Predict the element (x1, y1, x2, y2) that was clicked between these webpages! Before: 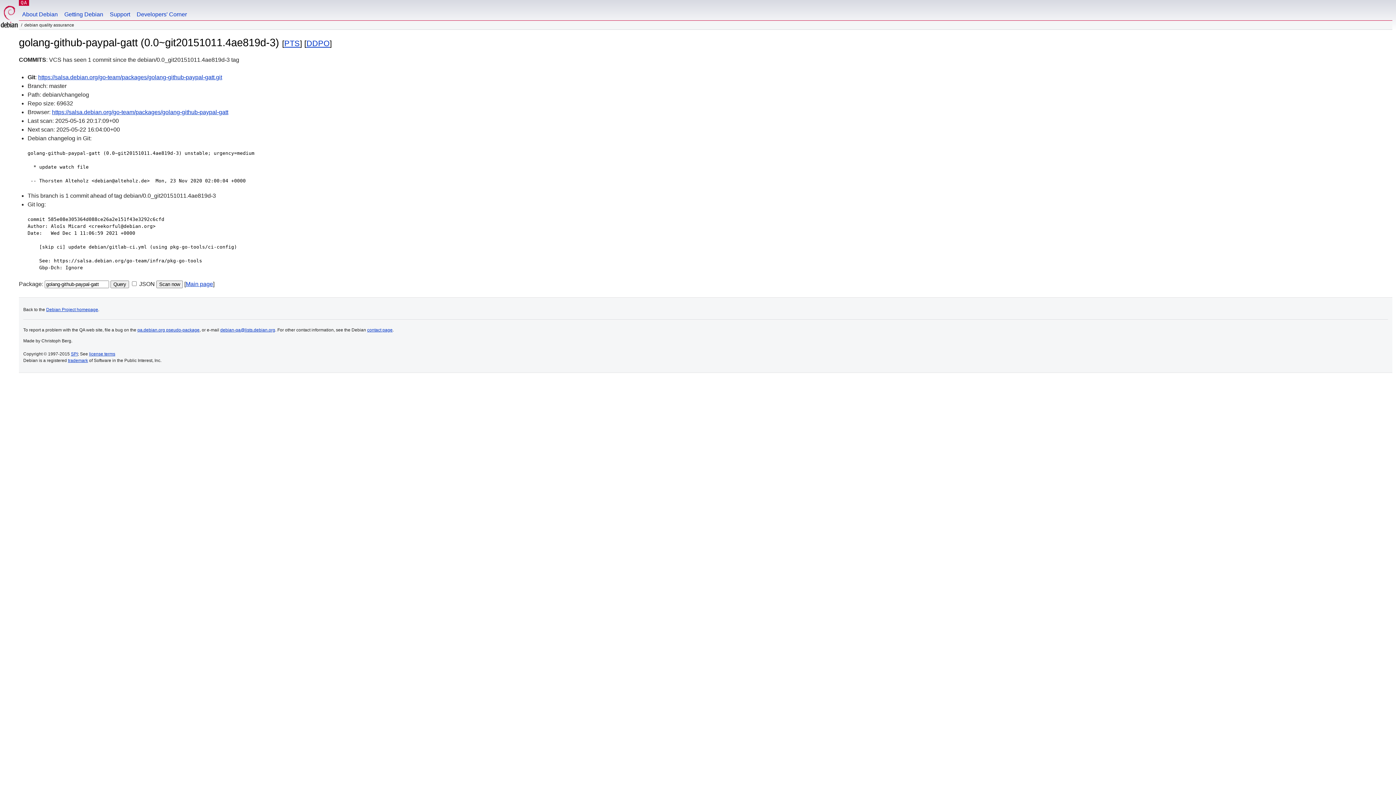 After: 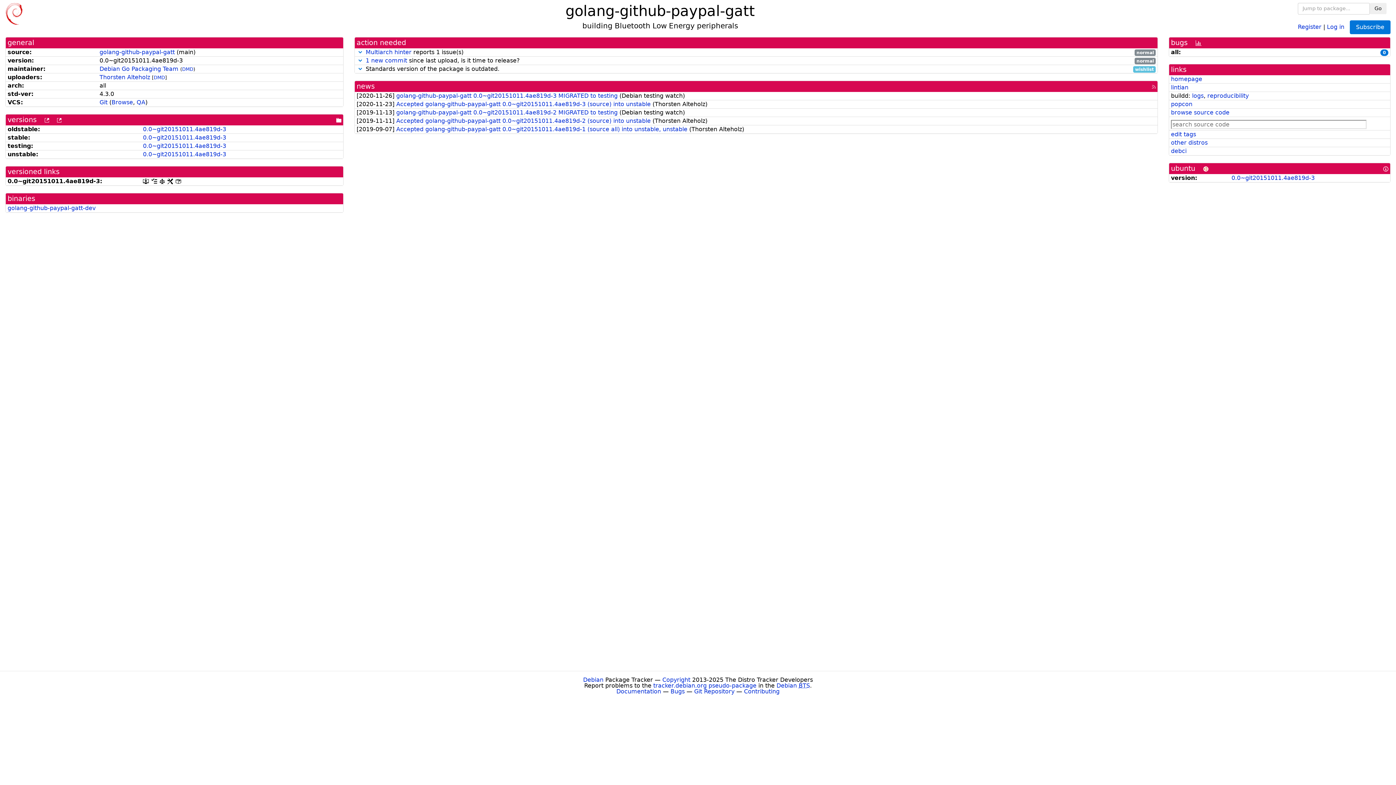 Action: label: PTS bbox: (284, 38, 300, 47)